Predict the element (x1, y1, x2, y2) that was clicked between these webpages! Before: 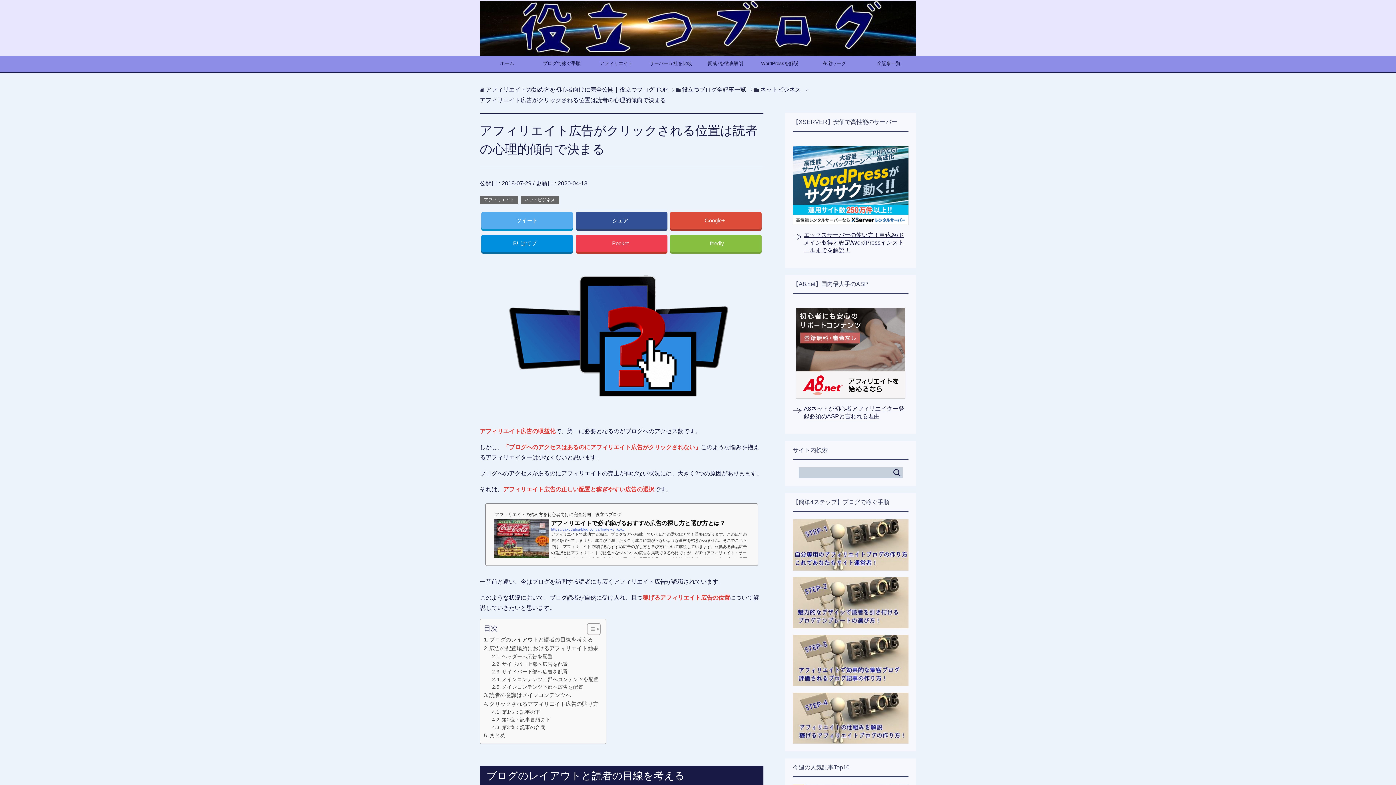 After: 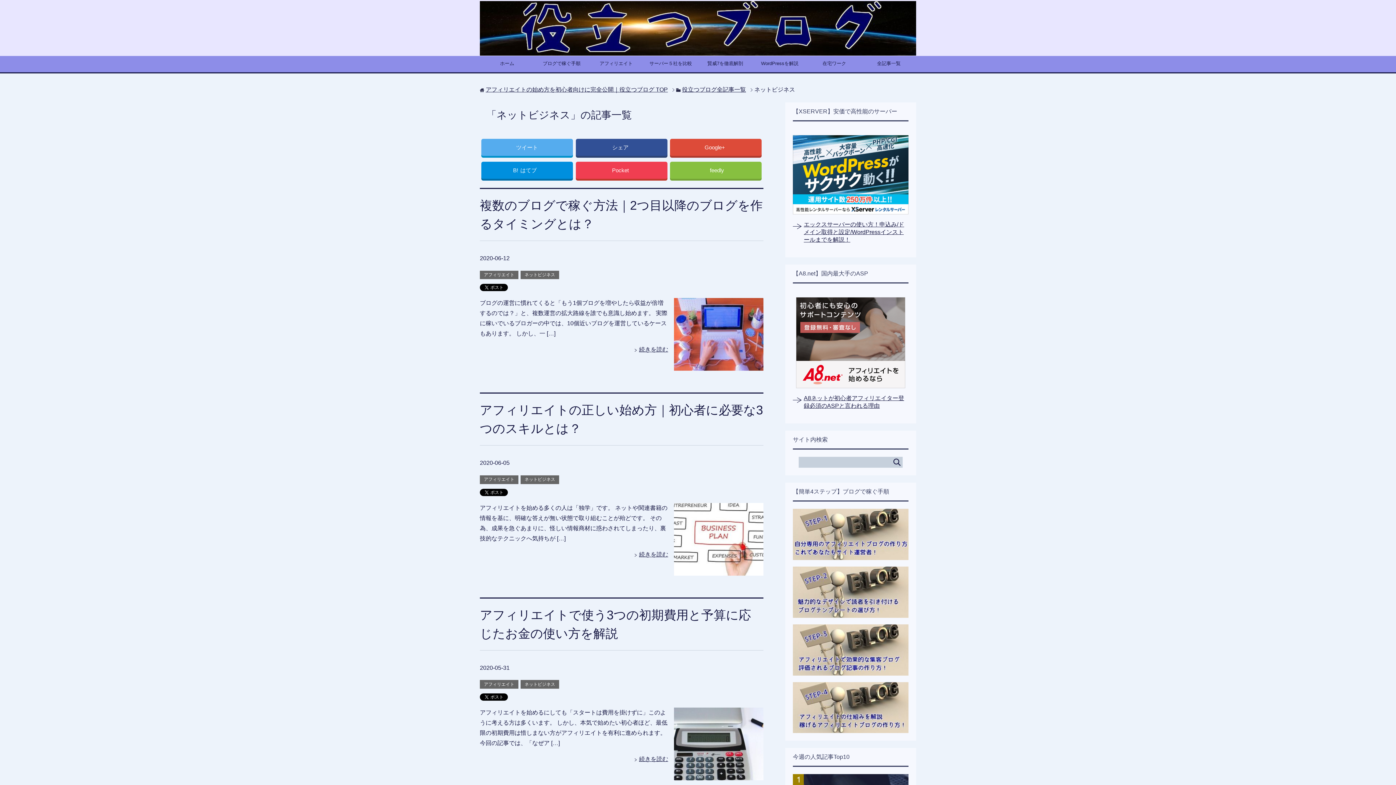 Action: bbox: (760, 86, 801, 92) label: ネットビジネス